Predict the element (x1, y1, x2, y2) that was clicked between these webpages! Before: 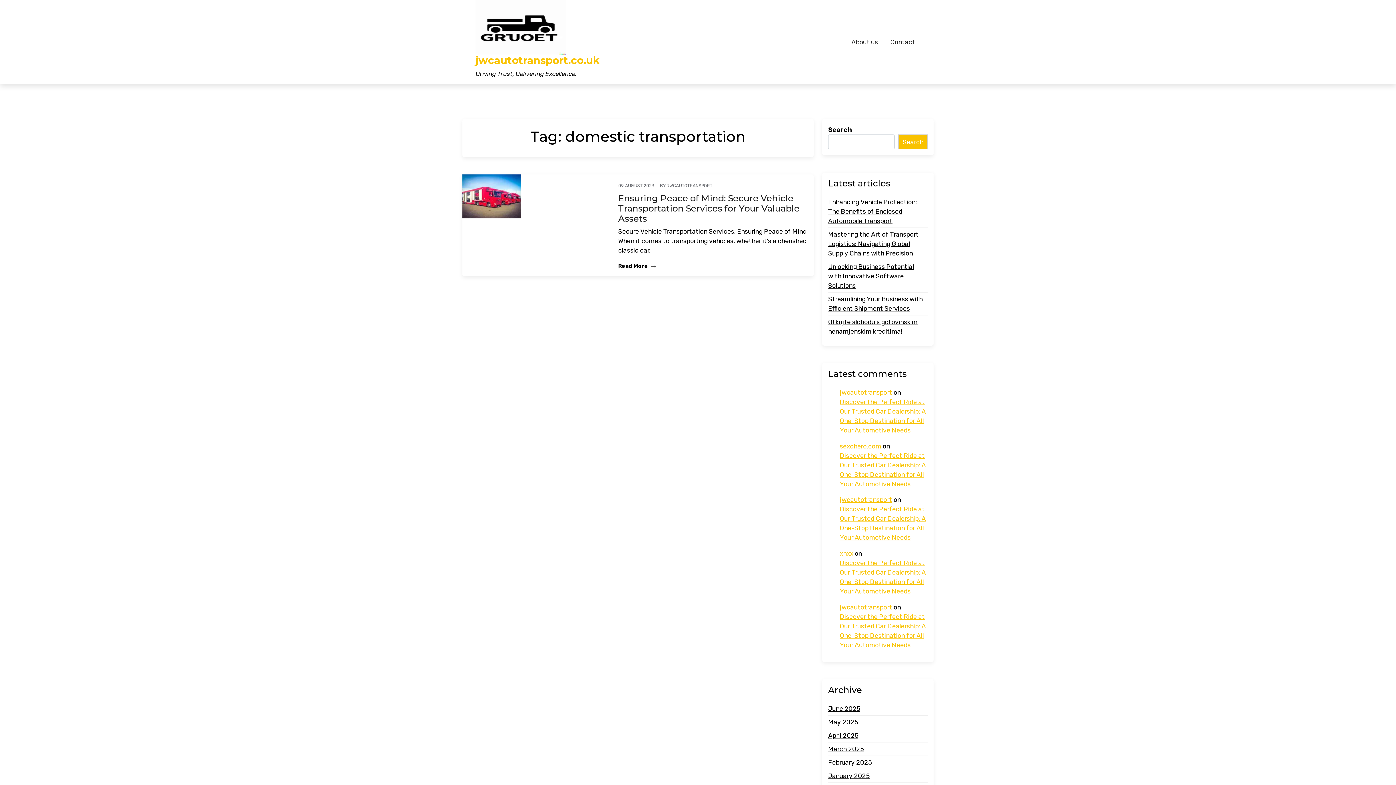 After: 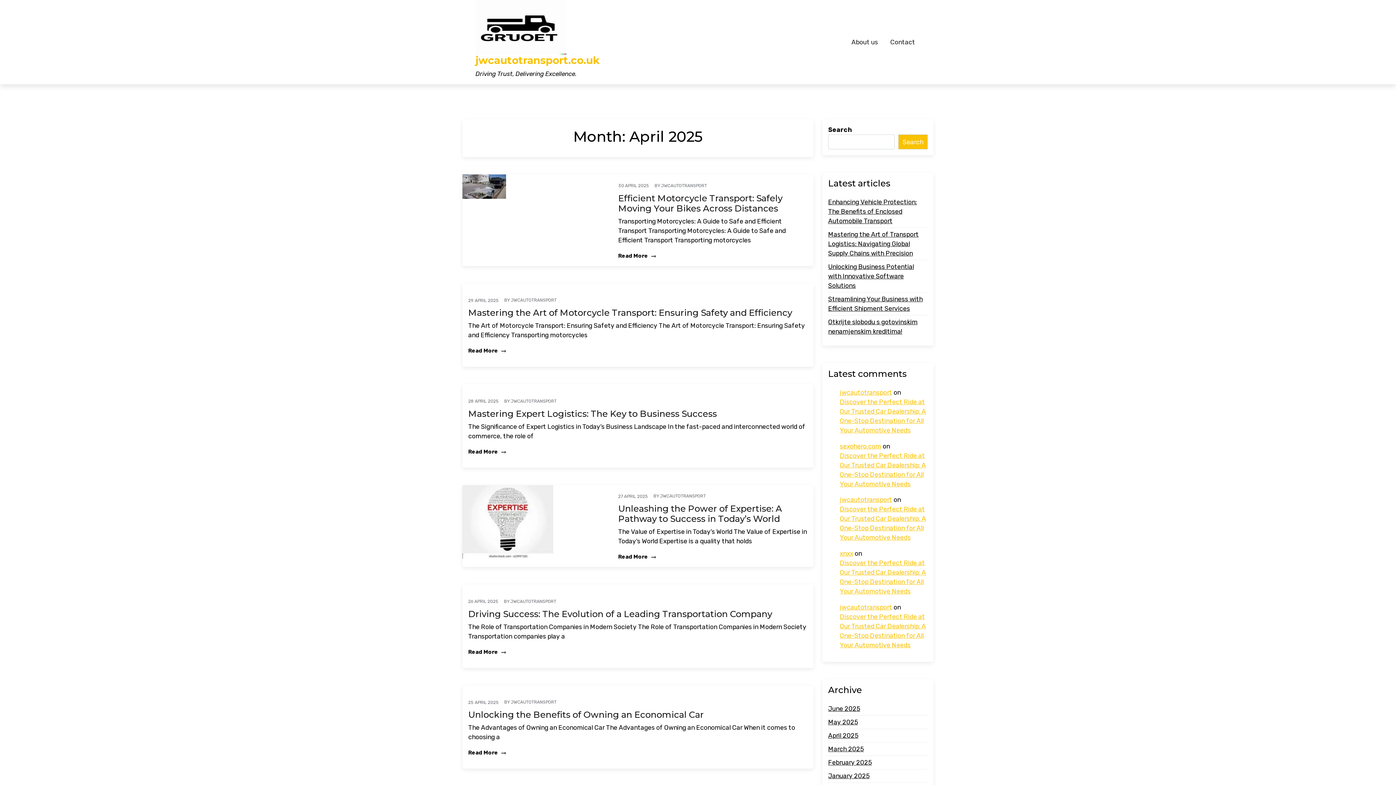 Action: label: April 2025 bbox: (828, 731, 858, 740)